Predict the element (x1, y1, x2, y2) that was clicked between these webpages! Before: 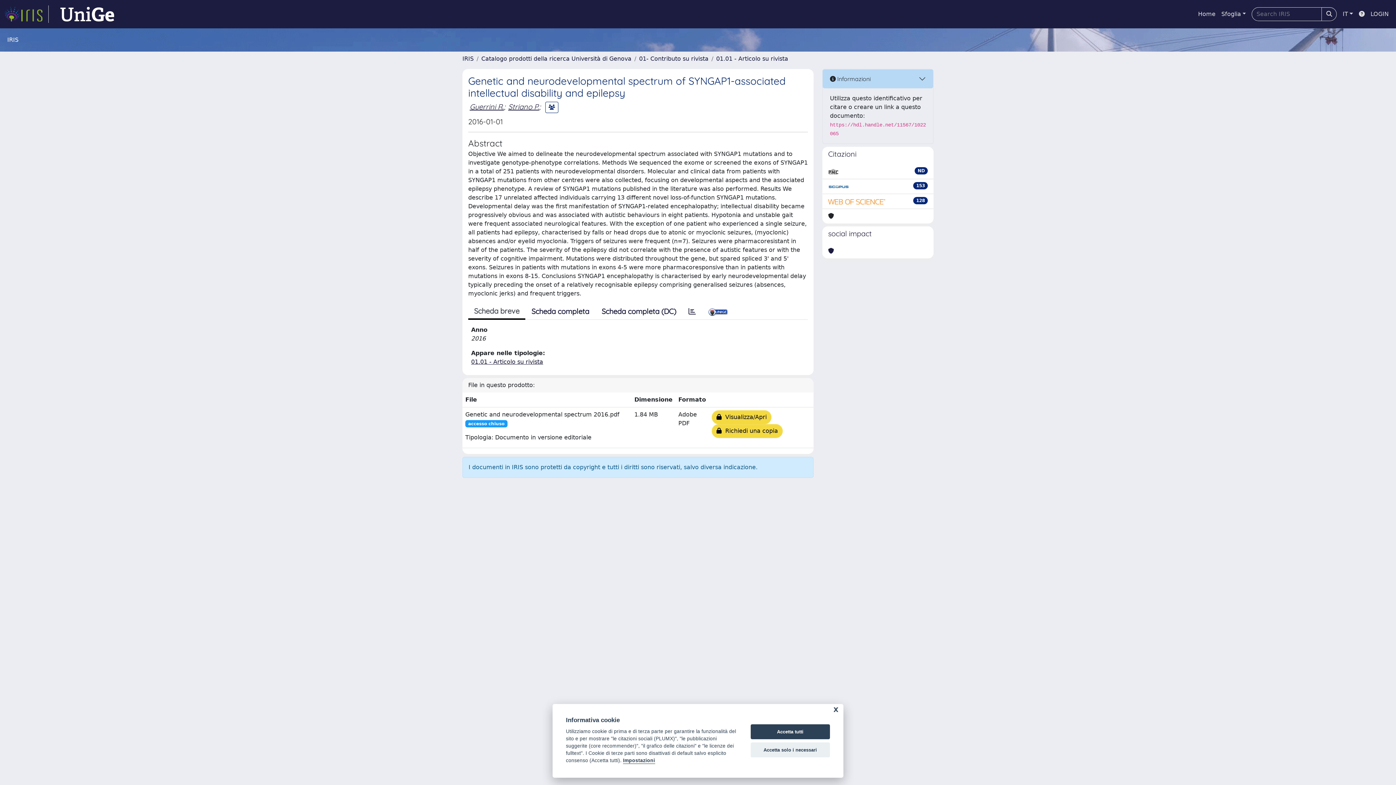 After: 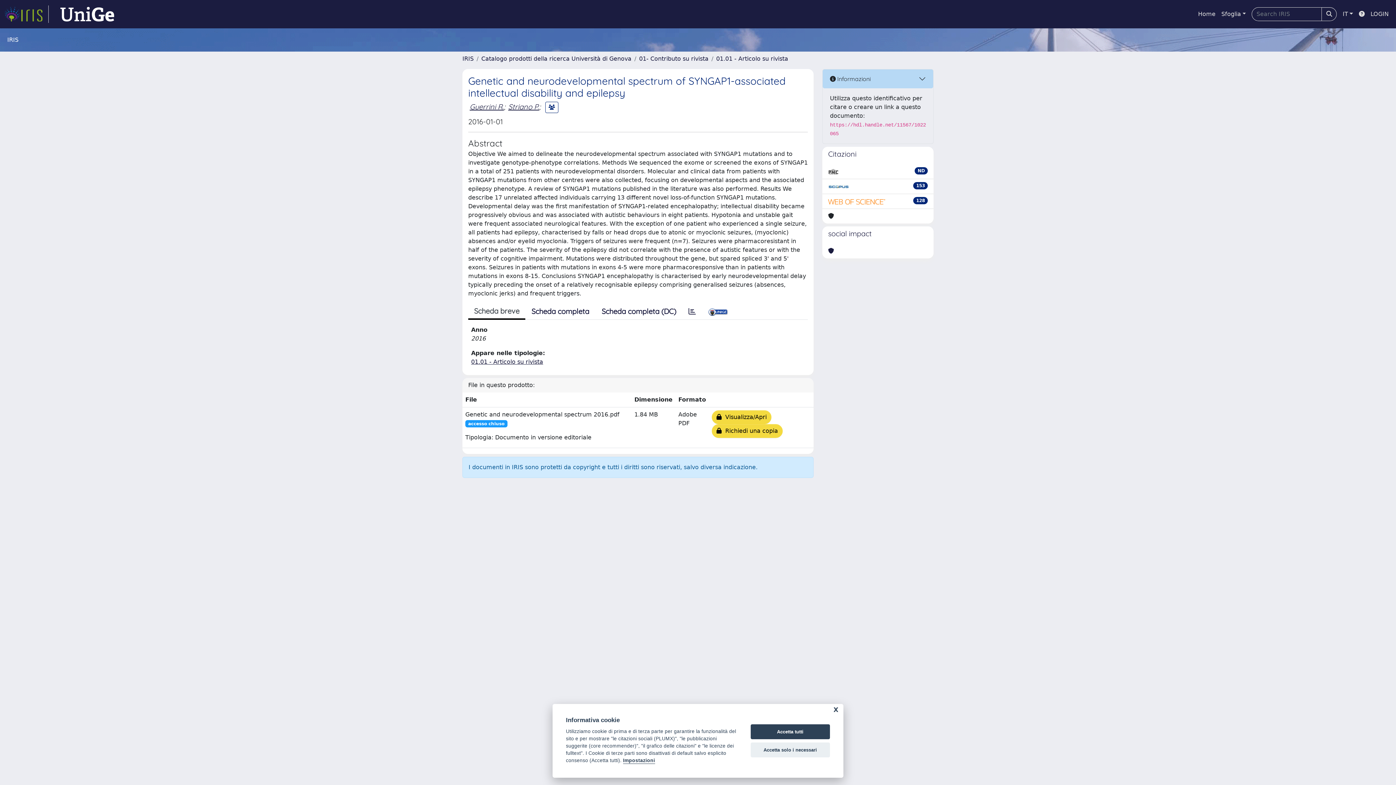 Action: bbox: (468, 304, 525, 320) label: Scheda breve